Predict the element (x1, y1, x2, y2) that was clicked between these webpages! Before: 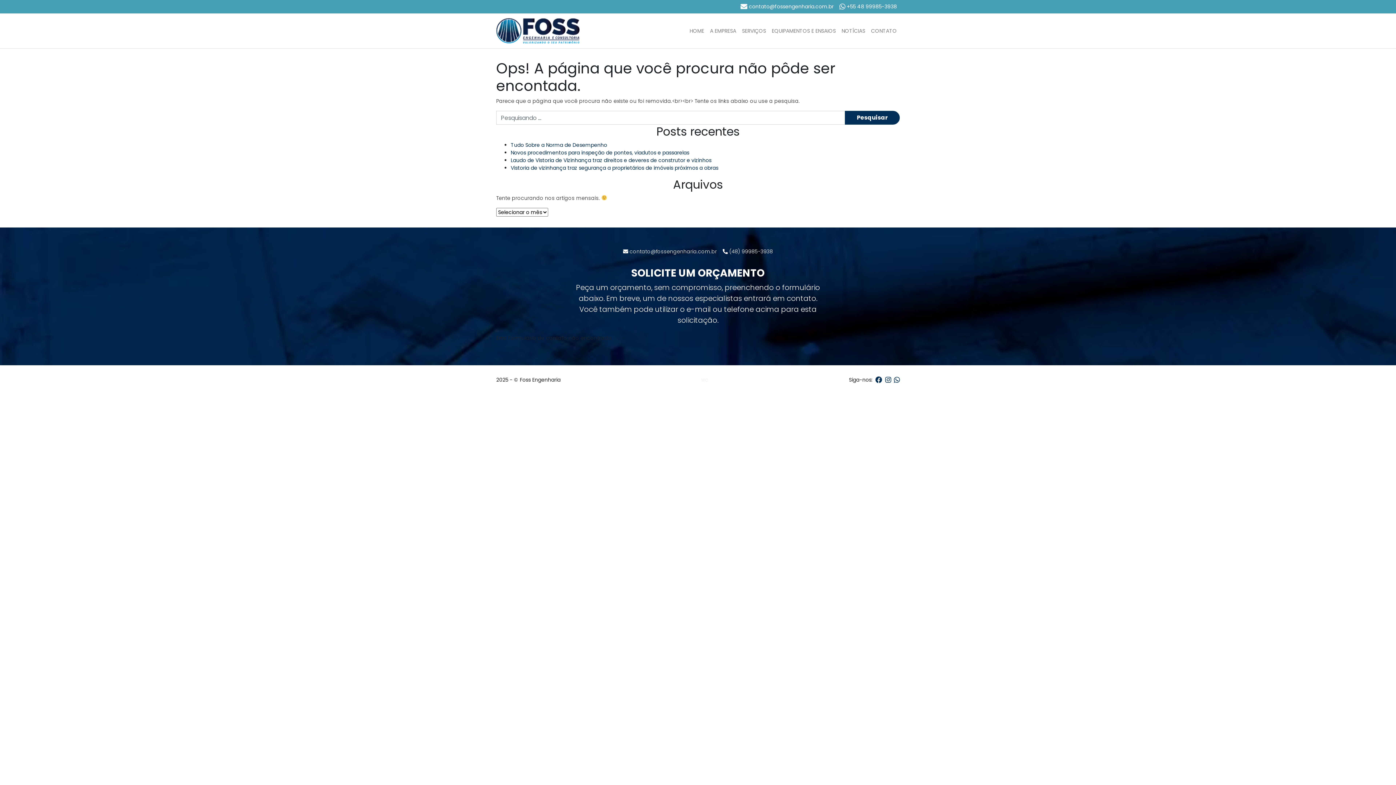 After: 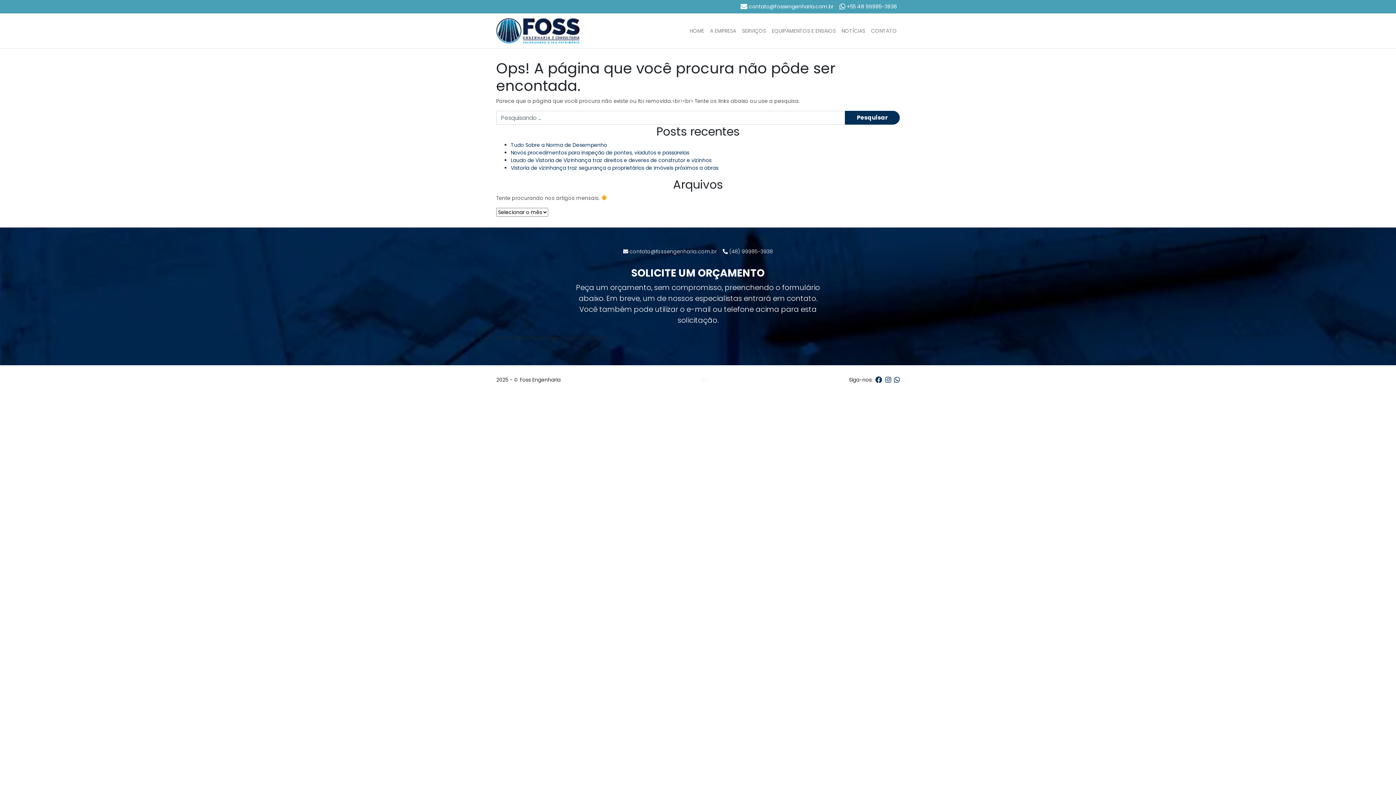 Action: bbox: (623, 248, 717, 255) label:  contato@fossengenharia.com.br